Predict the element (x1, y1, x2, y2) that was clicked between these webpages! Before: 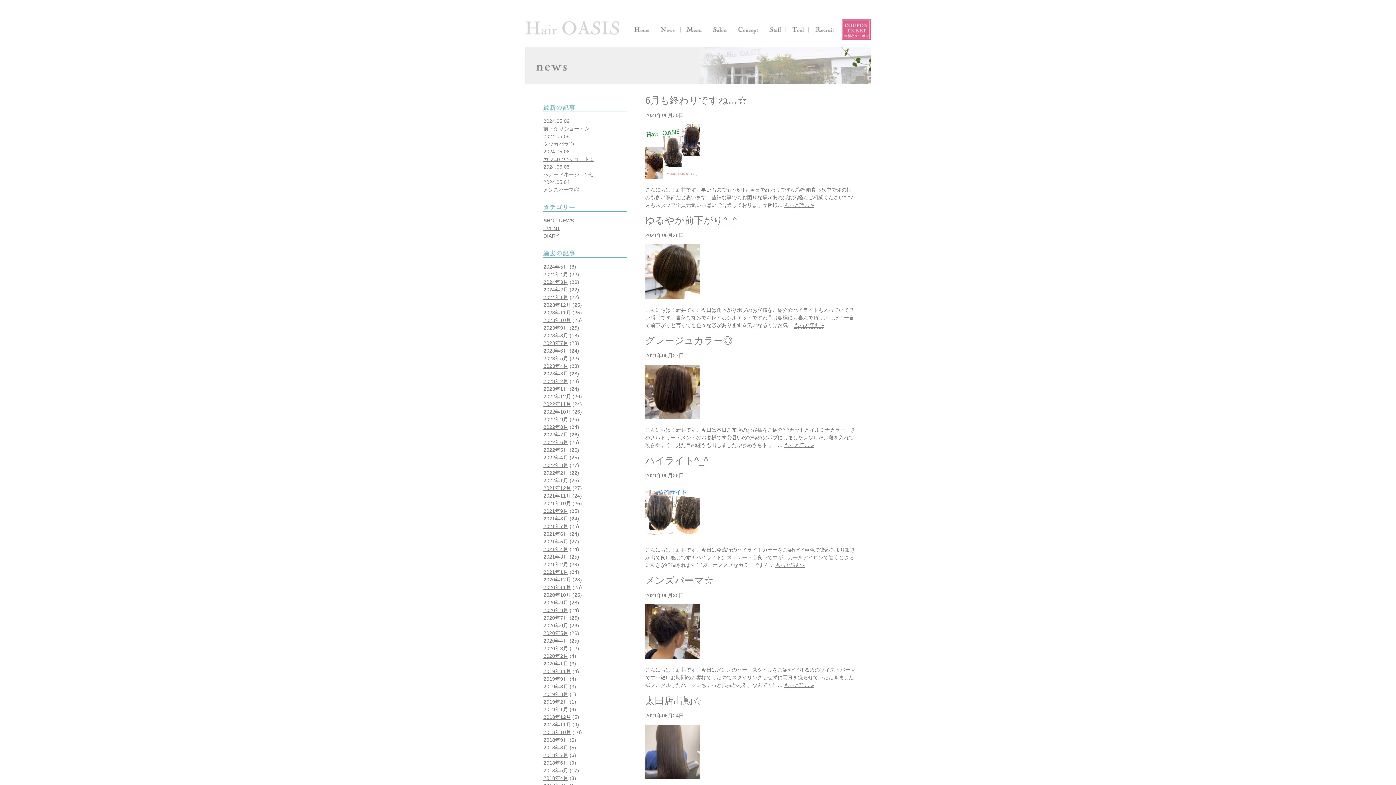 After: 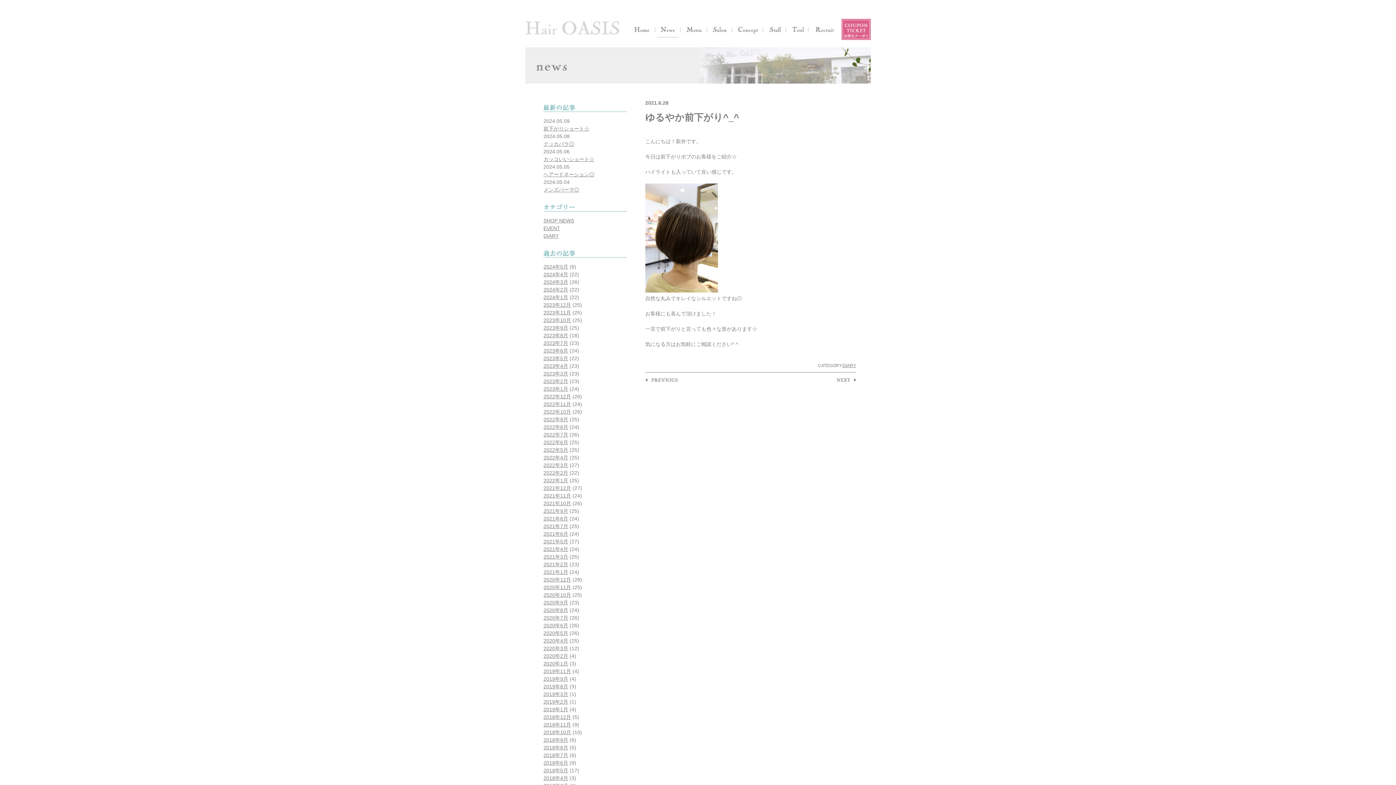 Action: bbox: (645, 215, 737, 226) label: ゆるやか前下がり^_^